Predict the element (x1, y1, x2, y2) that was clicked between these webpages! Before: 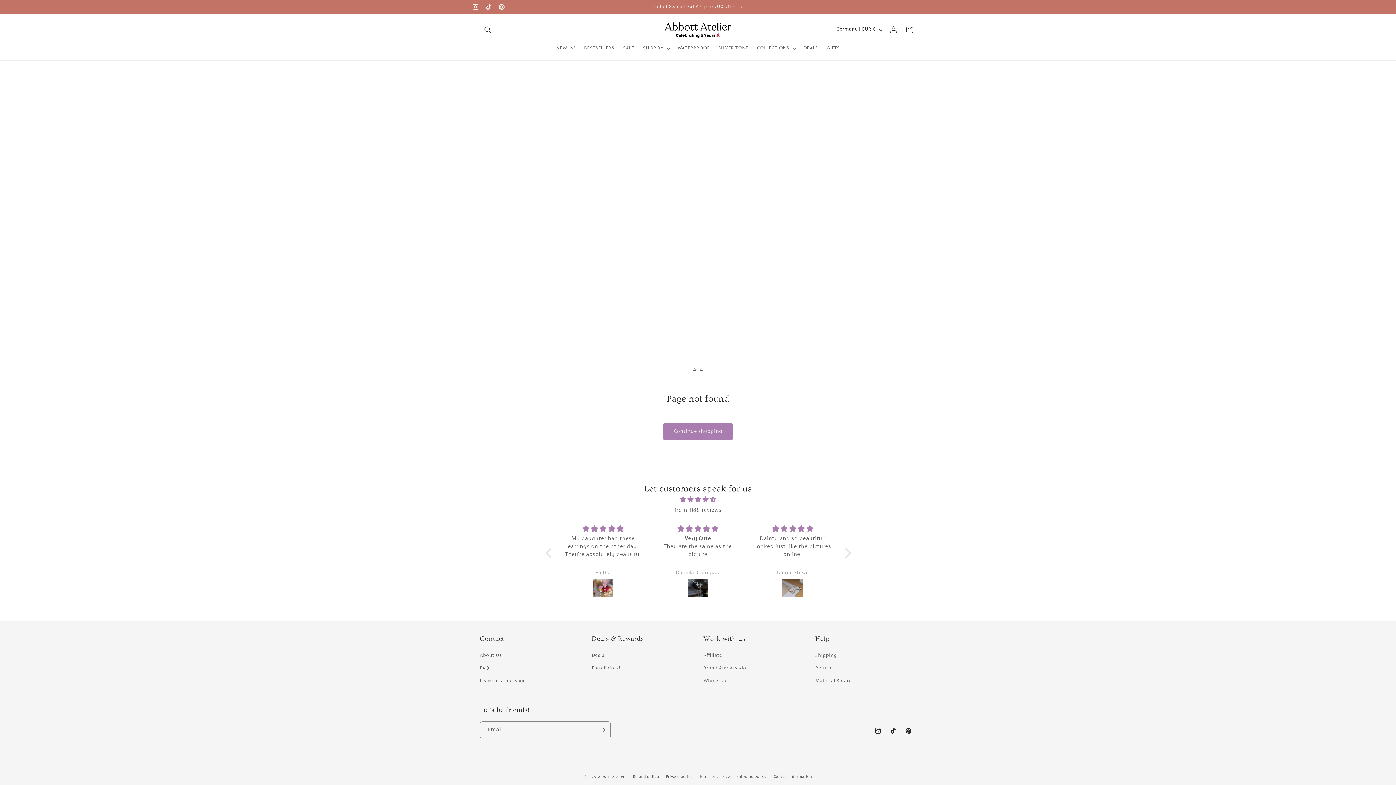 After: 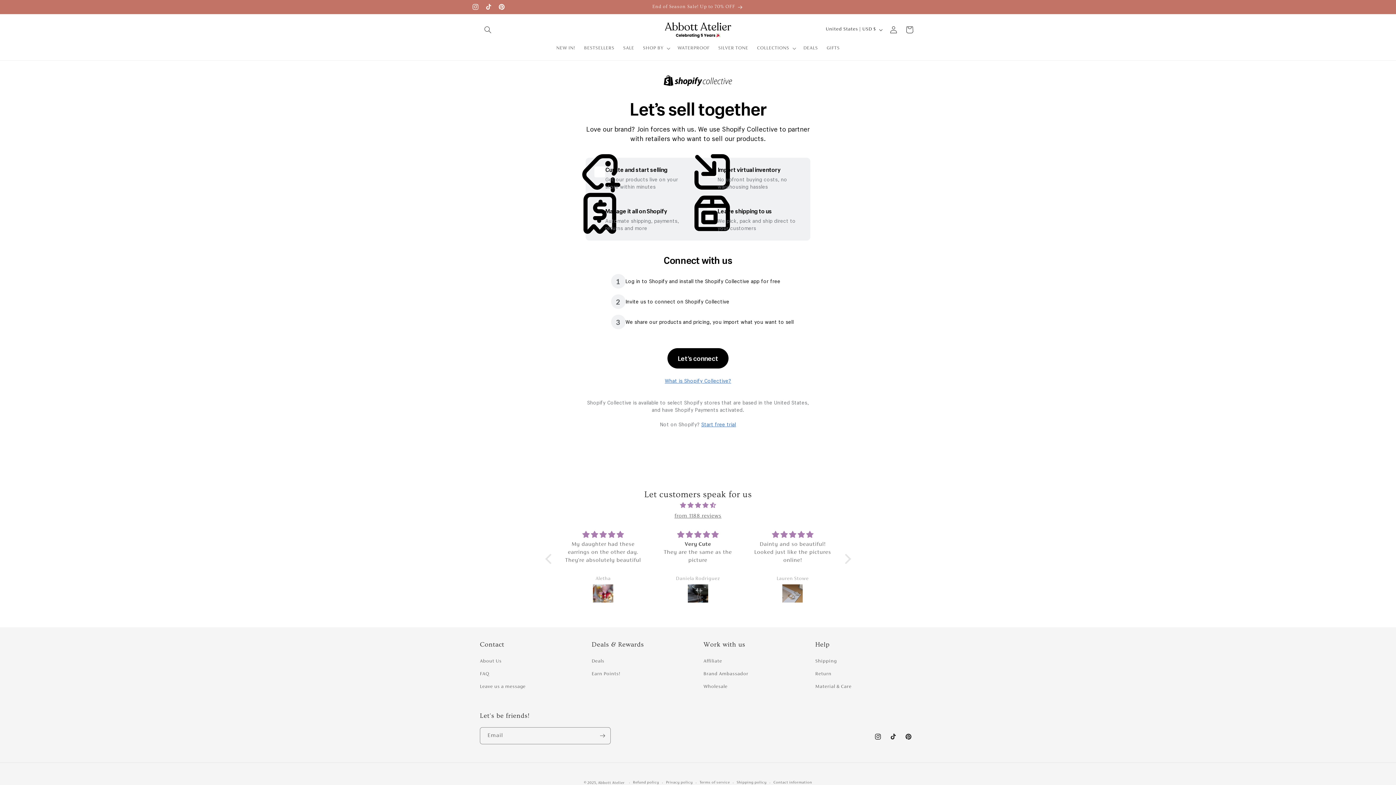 Action: bbox: (703, 675, 727, 688) label: Wholesale